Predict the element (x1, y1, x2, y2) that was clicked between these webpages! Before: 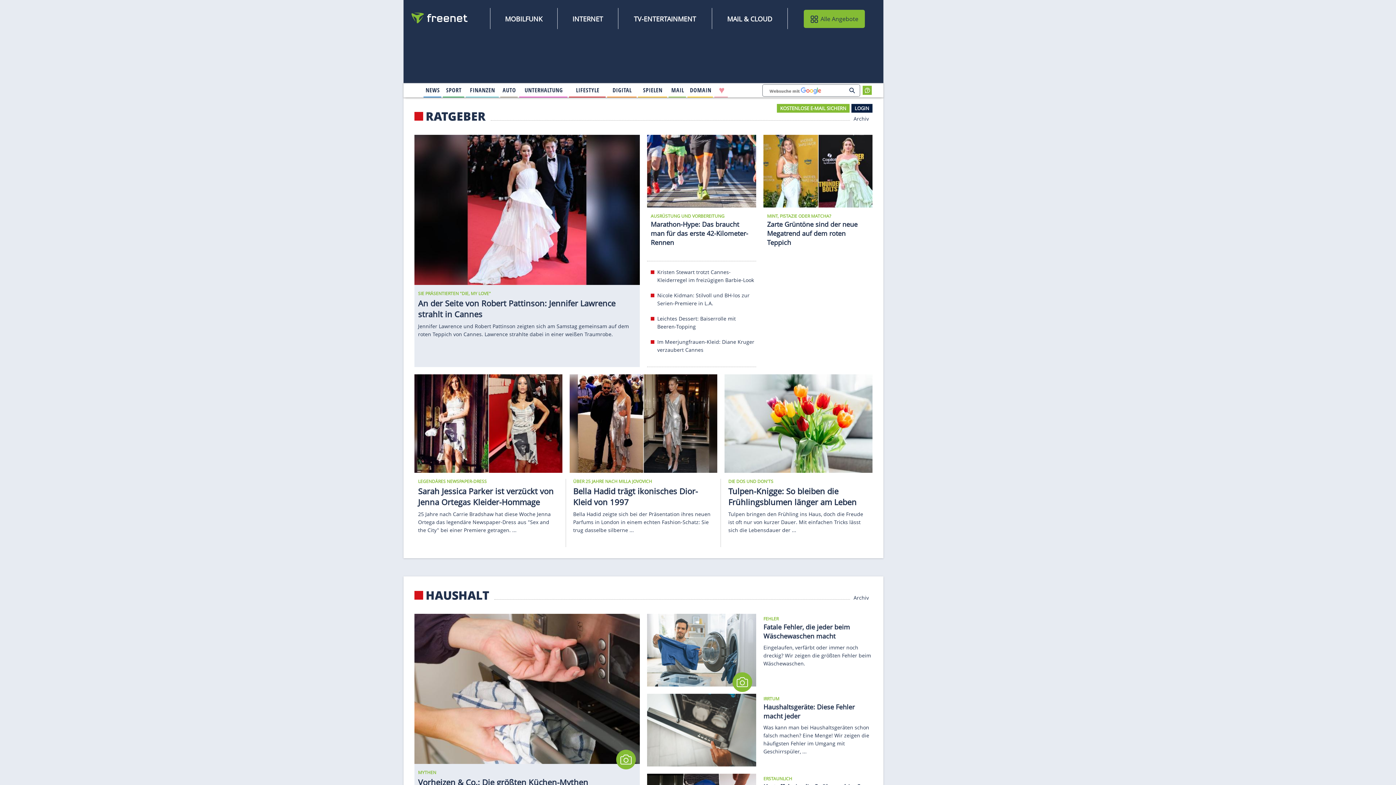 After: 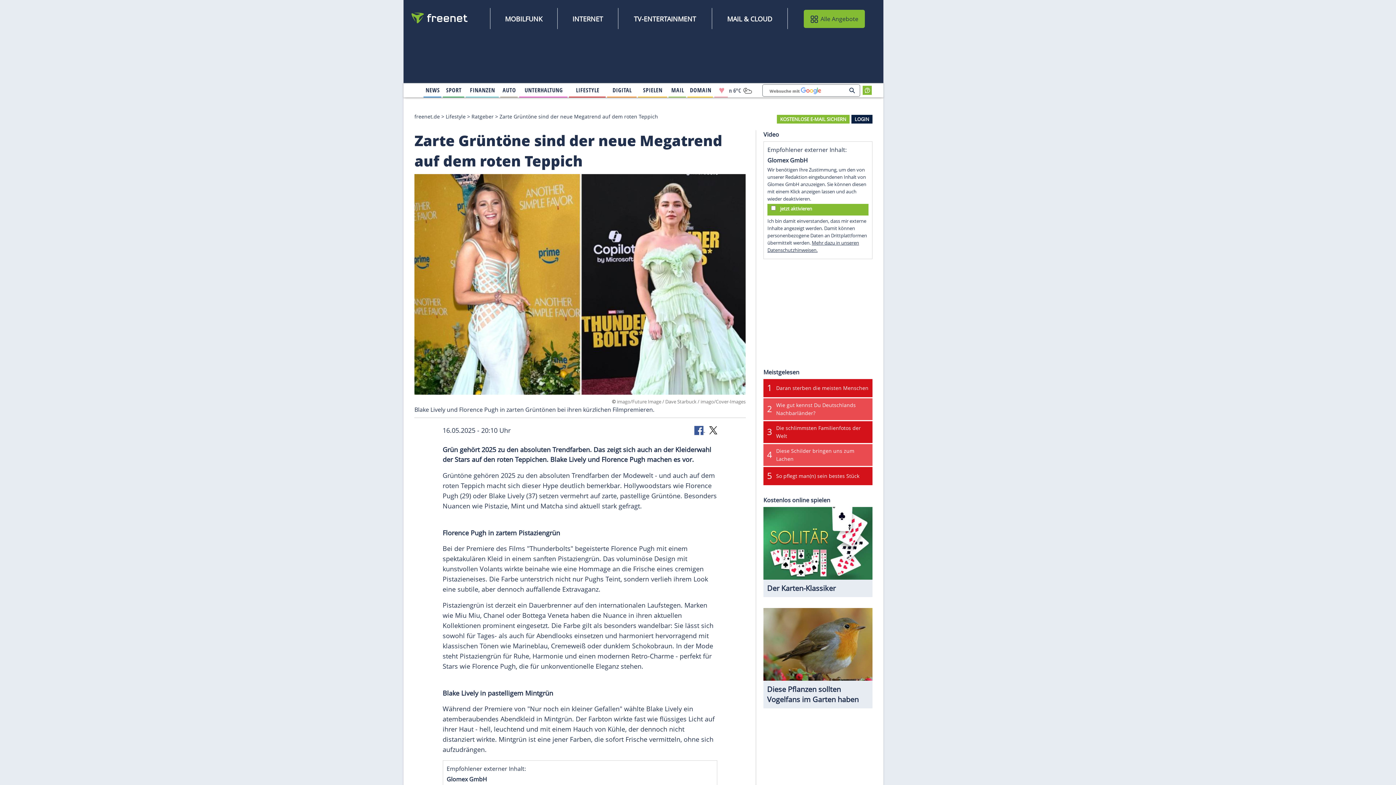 Action: label: Zarte Grüntöne sind der neue Megatrend auf dem roten Teppich bbox: (767, 220, 857, 247)